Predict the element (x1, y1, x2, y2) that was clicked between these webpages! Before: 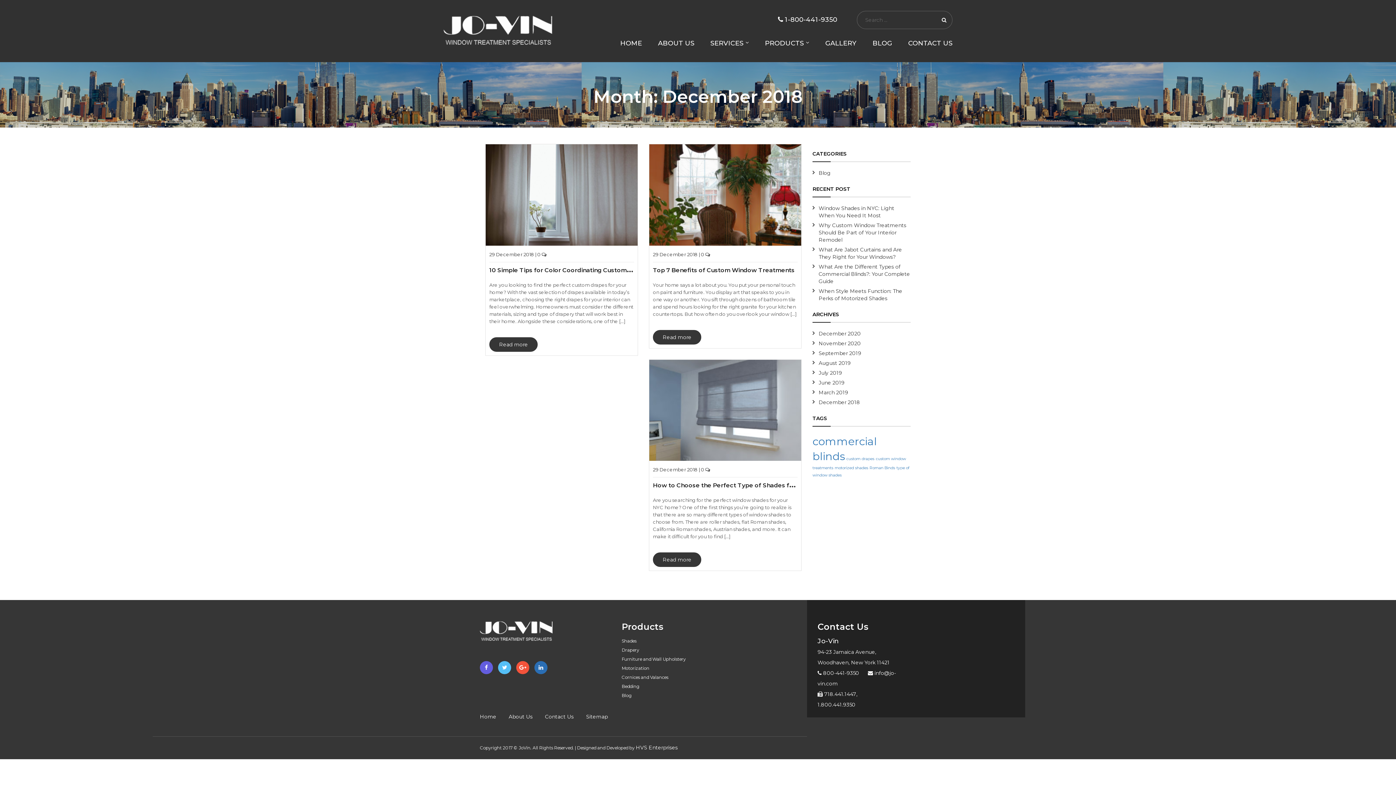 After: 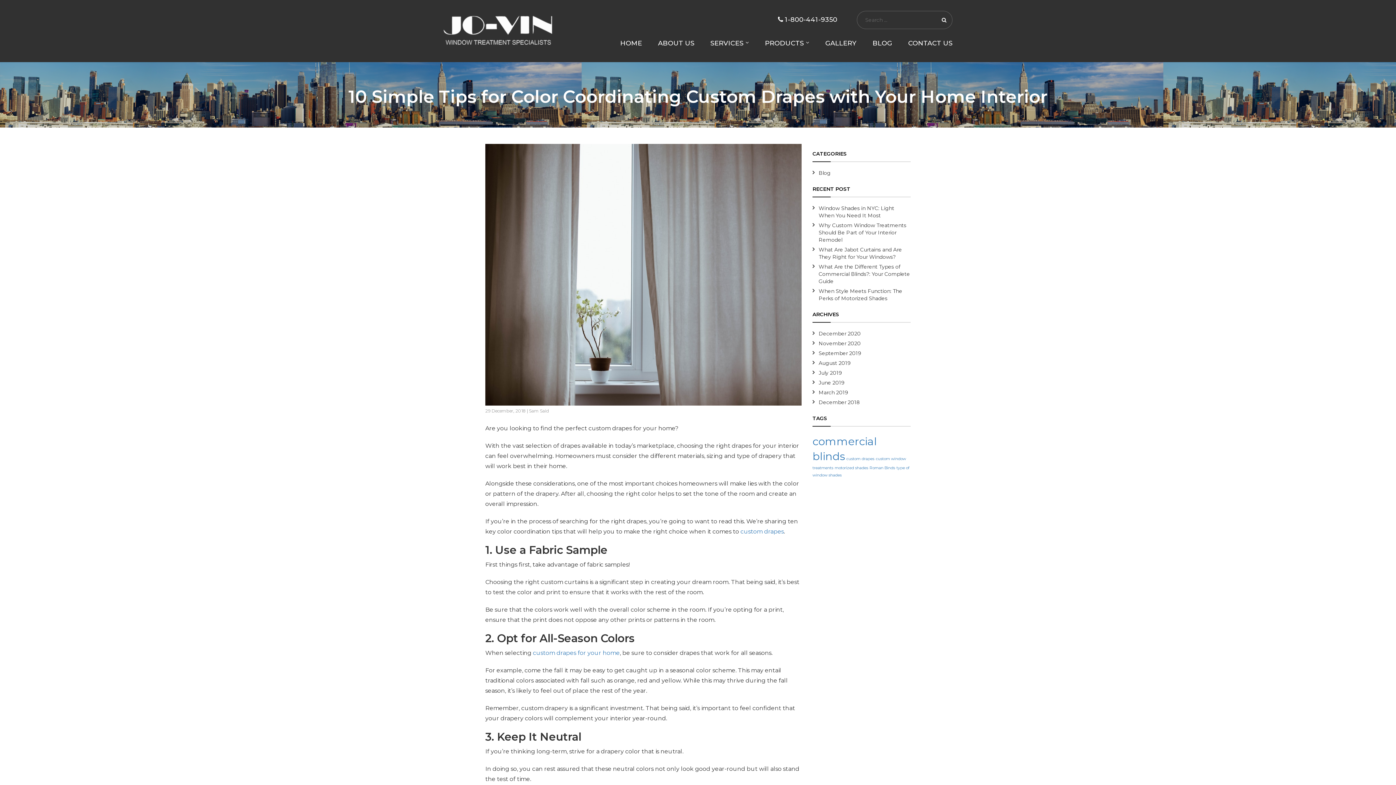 Action: bbox: (485, 191, 637, 197)